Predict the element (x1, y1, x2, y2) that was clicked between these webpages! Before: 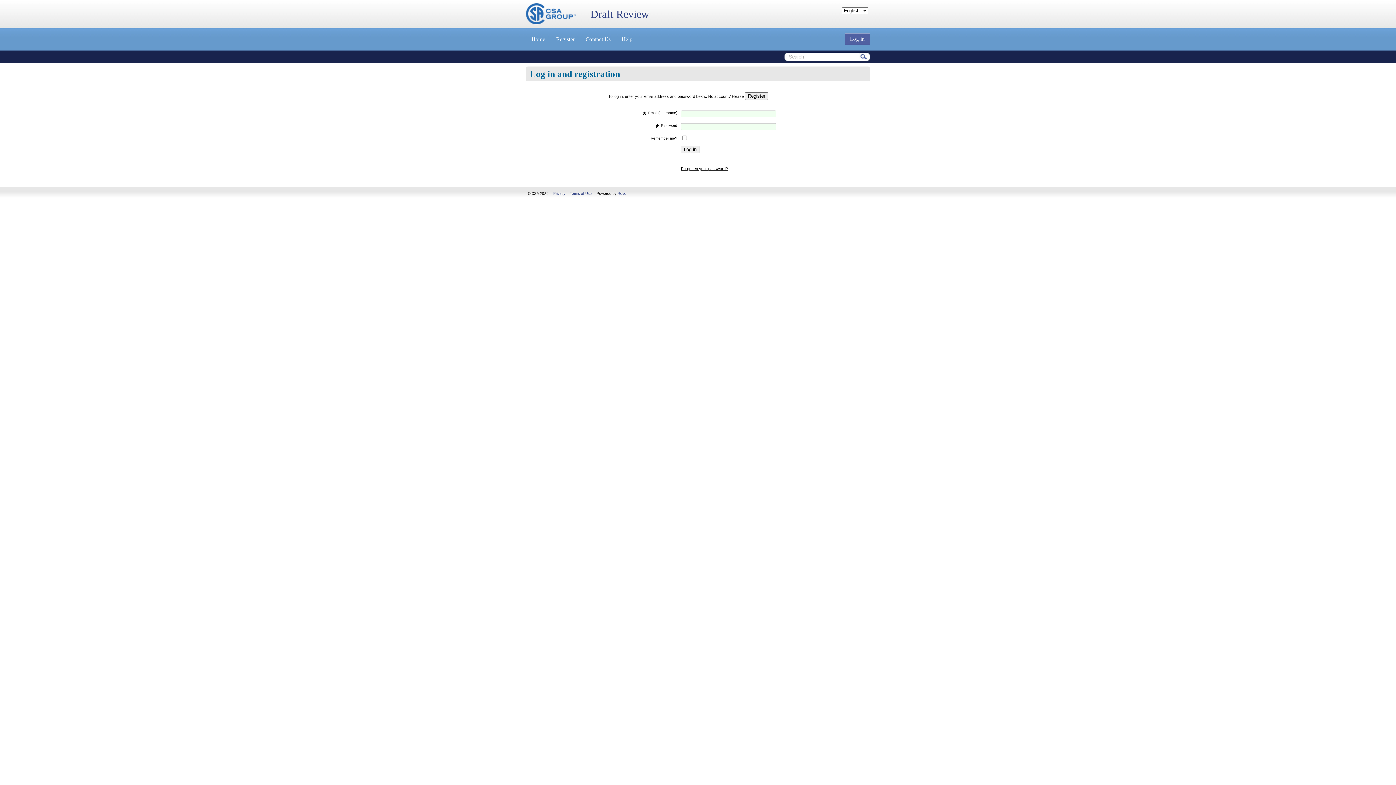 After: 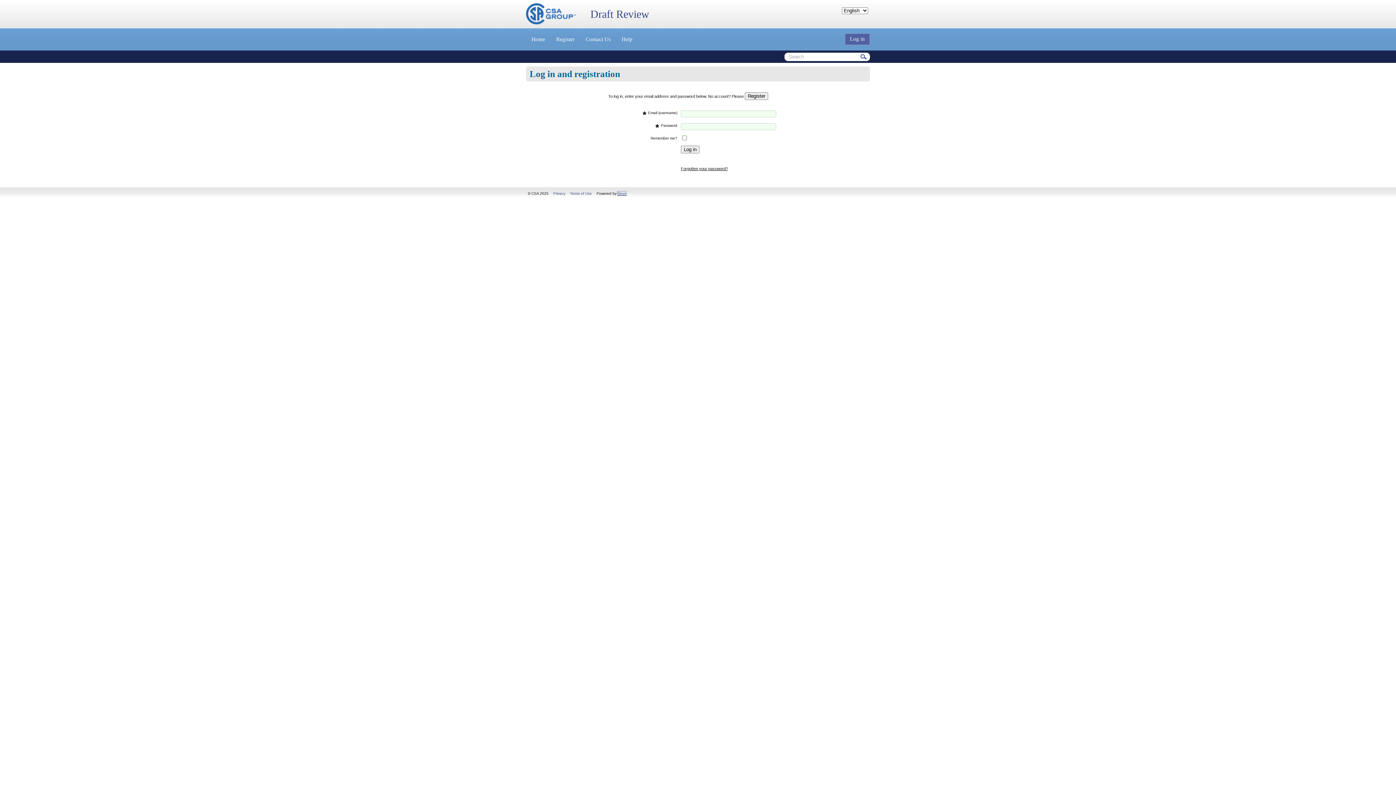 Action: label: Revo bbox: (617, 191, 626, 195)